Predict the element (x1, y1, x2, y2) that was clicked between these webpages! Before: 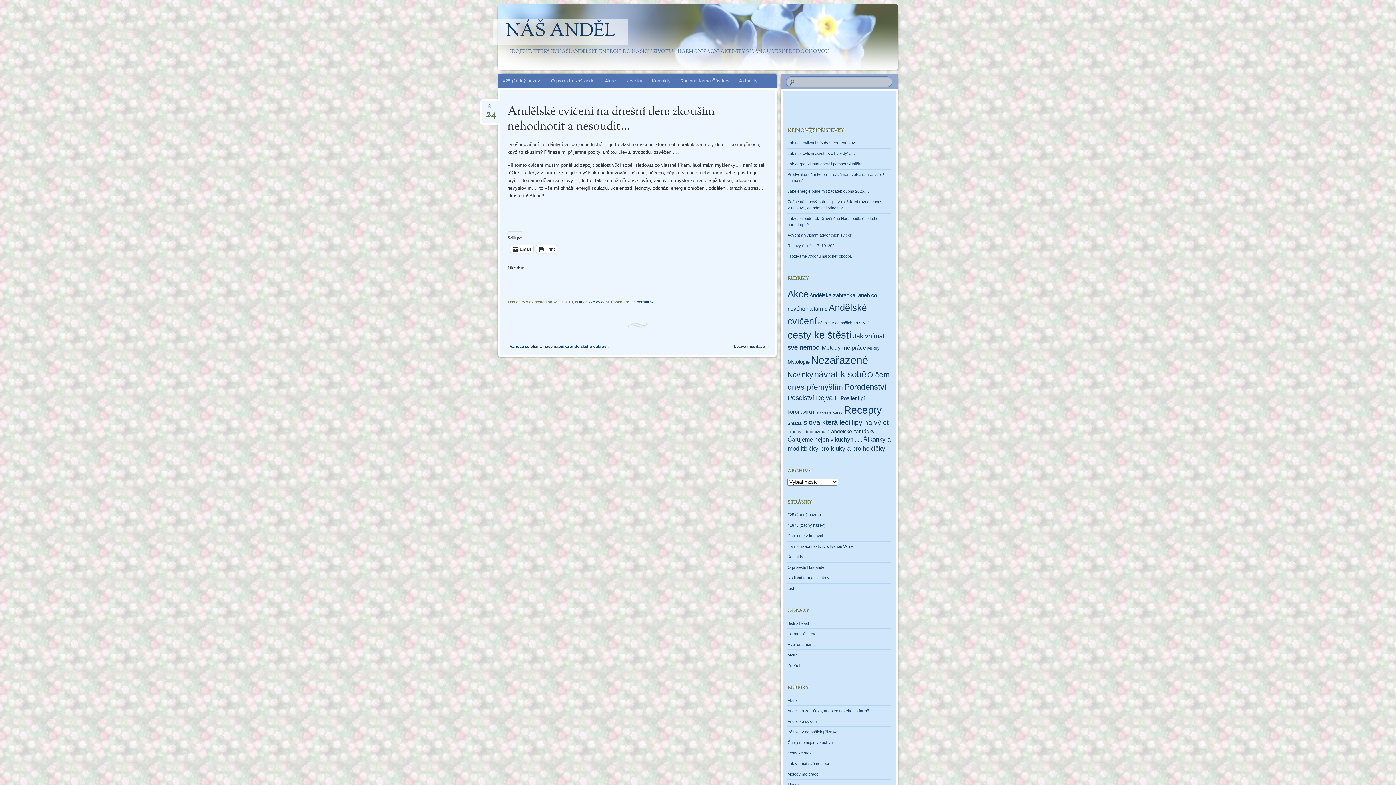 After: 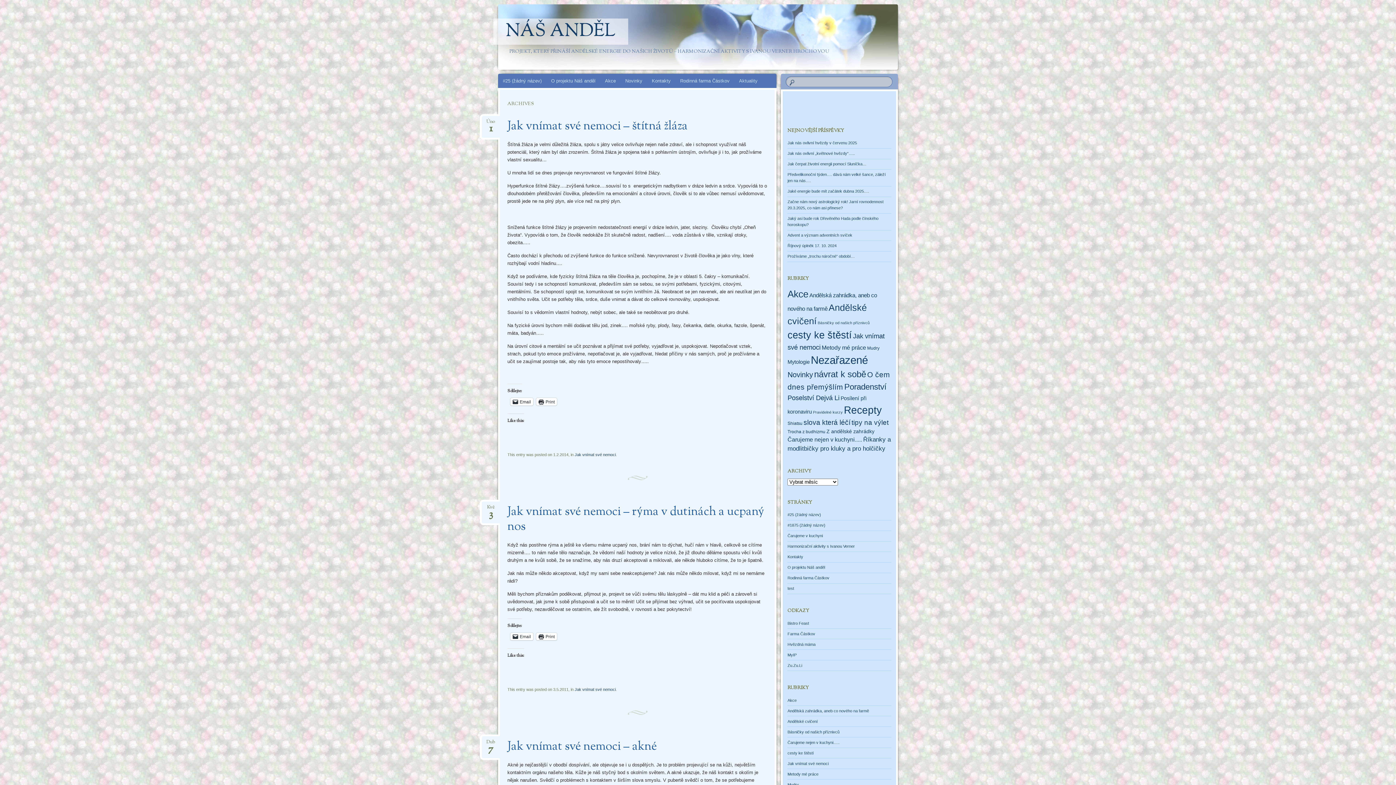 Action: label: Jak vnímat své nemoci bbox: (787, 761, 828, 766)